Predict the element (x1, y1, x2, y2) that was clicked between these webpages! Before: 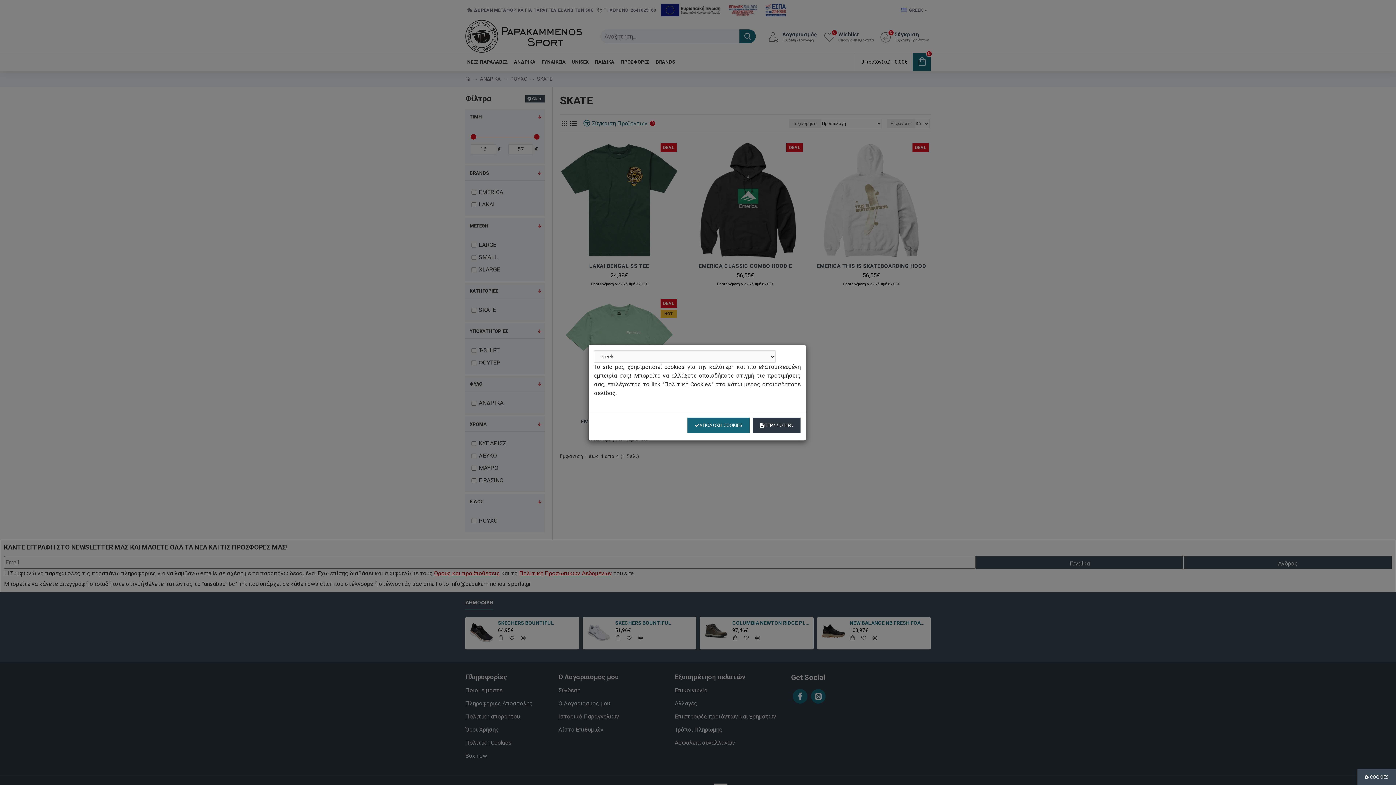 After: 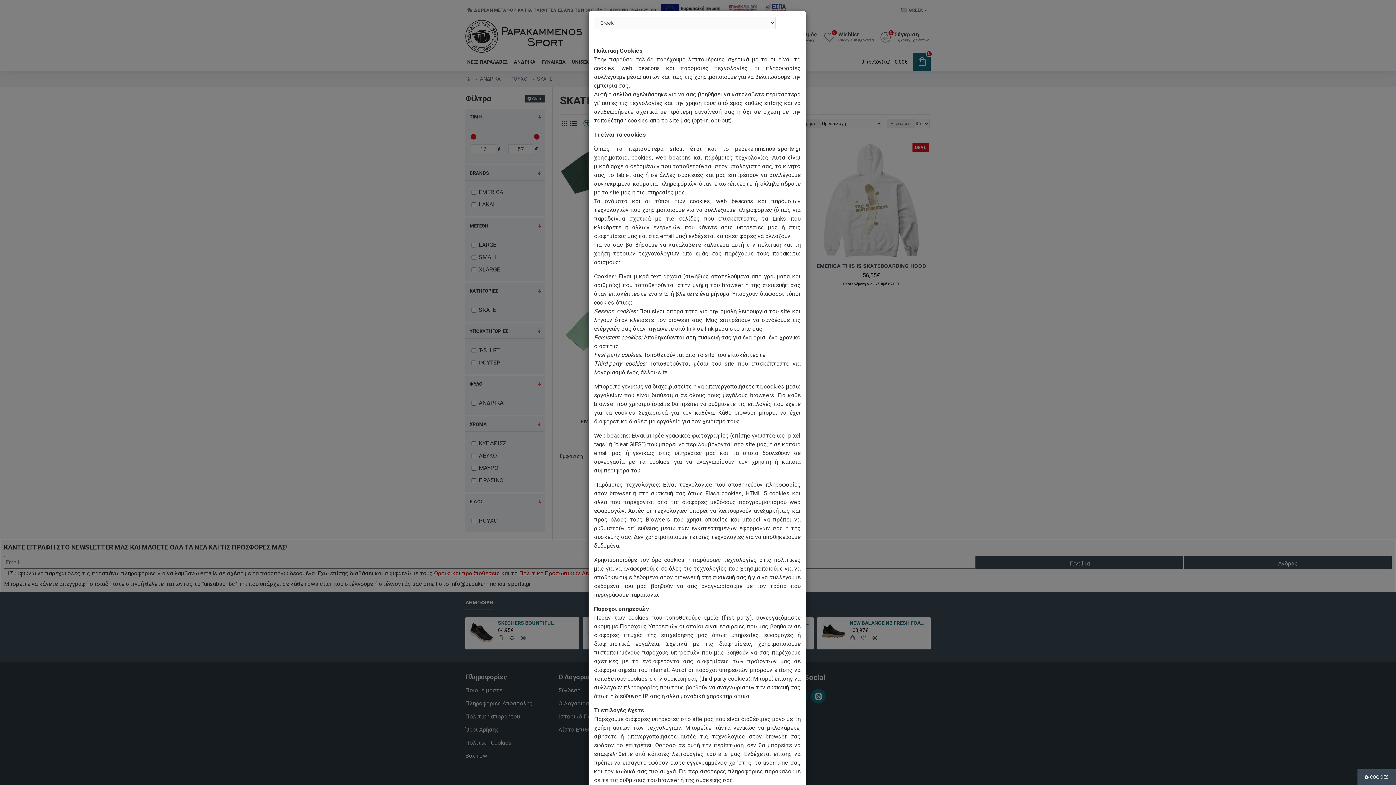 Action: label: ΠΕΡΙΣΣΟΤΕΡΑ bbox: (753, 417, 800, 433)